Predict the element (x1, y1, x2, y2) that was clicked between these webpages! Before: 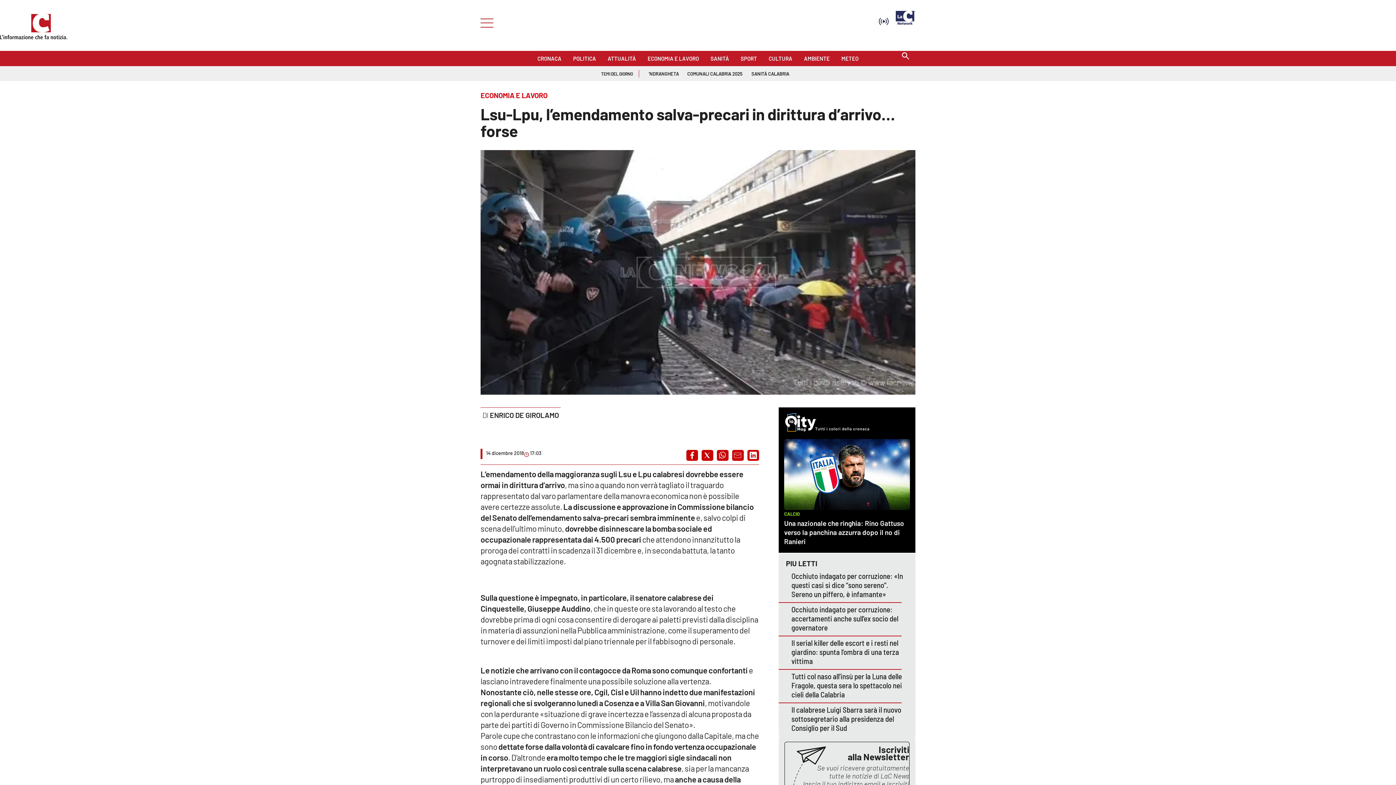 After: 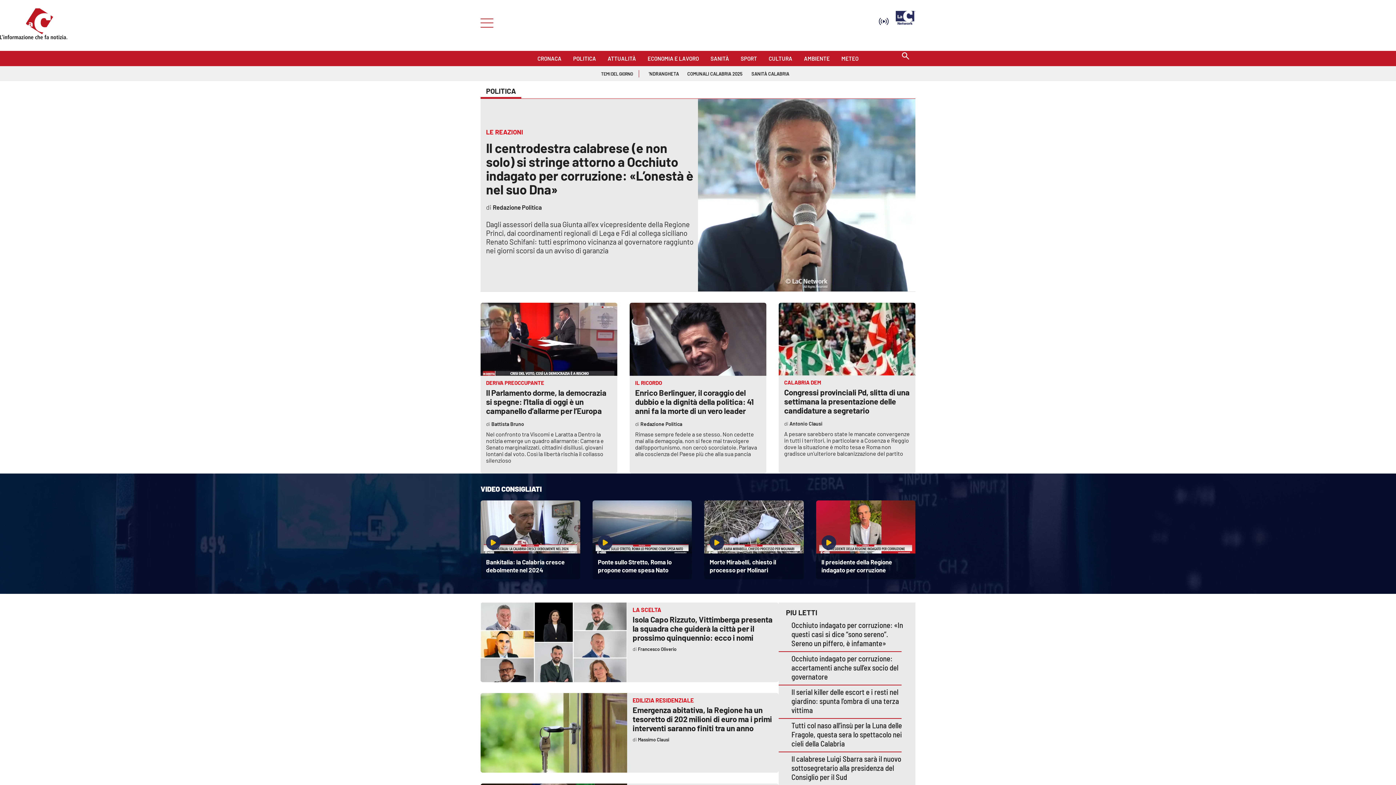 Action: bbox: (573, 52, 596, 60) label: POLITICA